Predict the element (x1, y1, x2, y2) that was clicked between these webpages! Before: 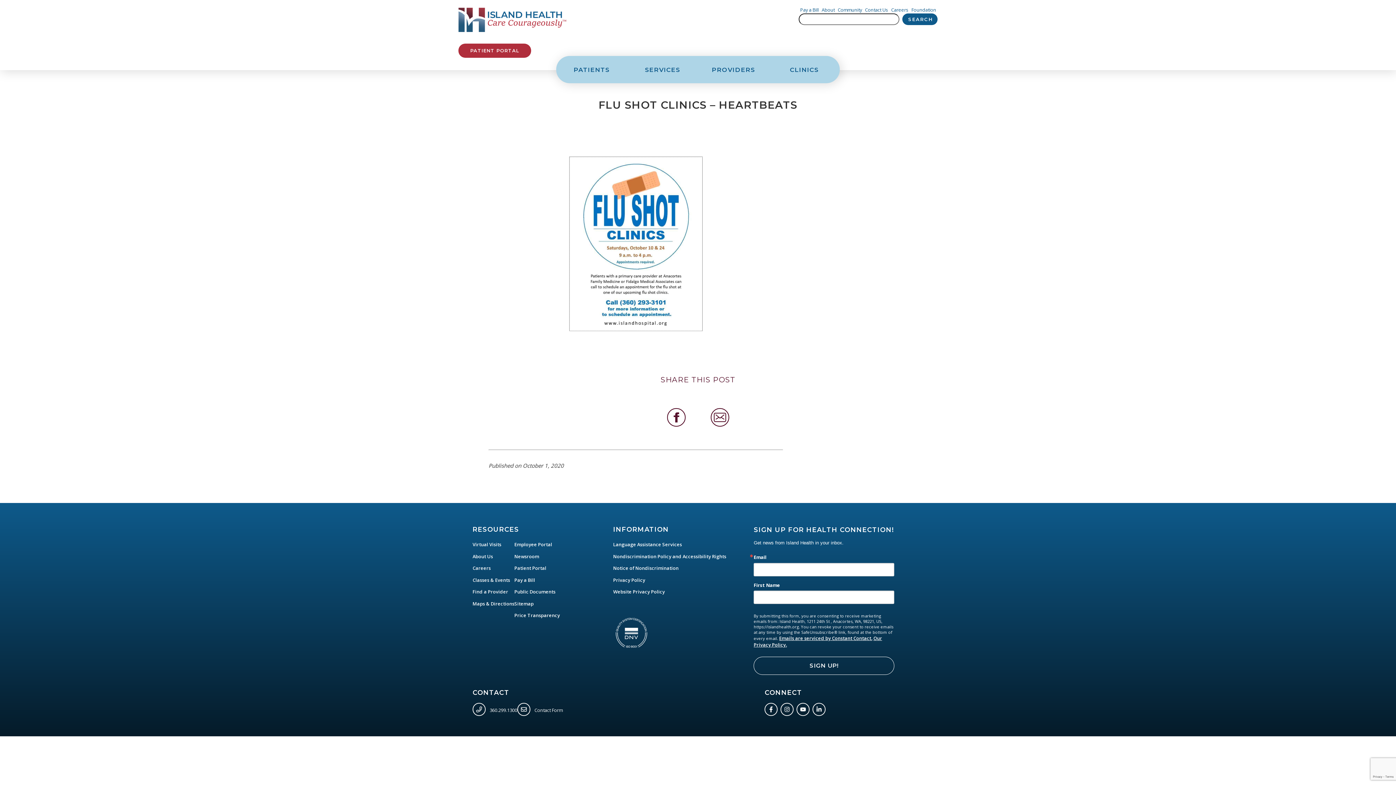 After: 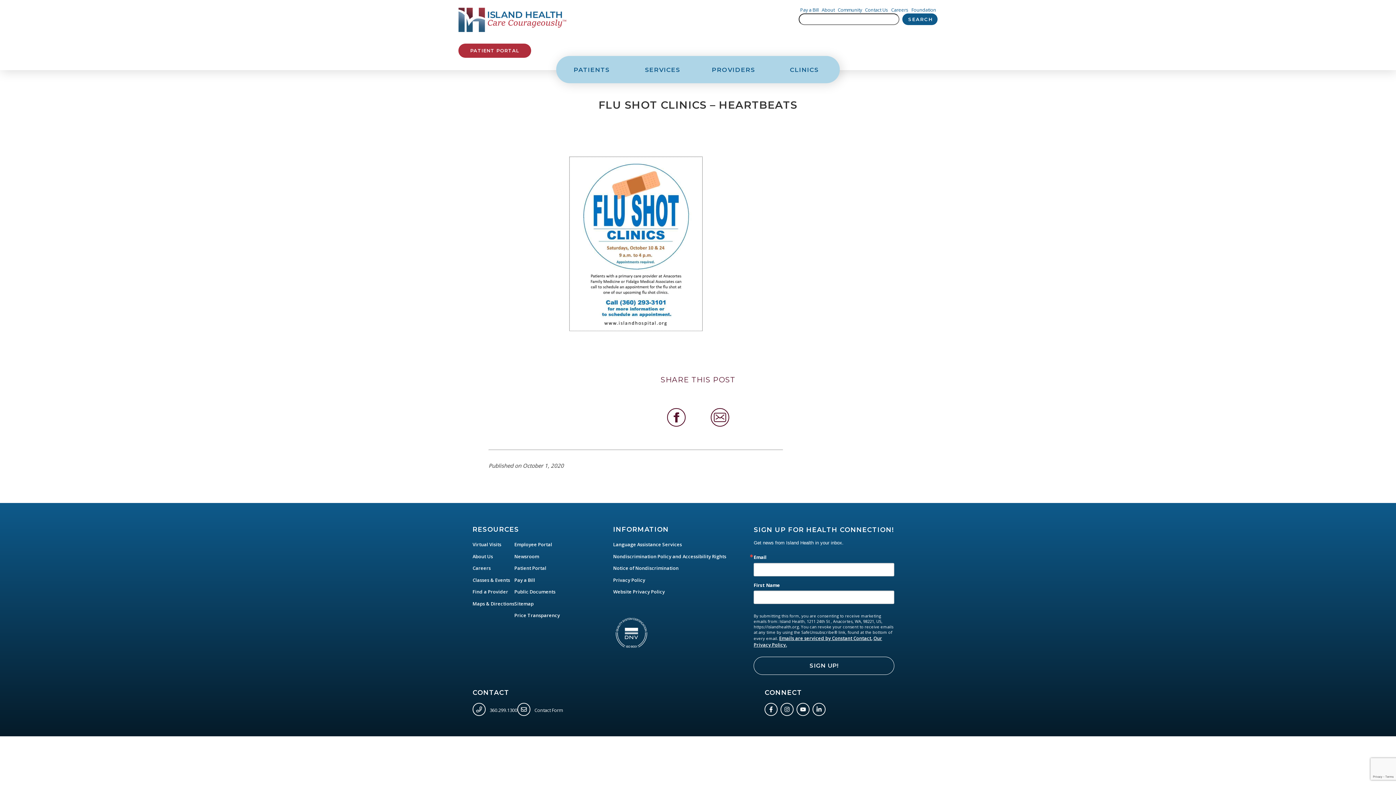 Action: label: Share by E-Mail bbox: (710, 408, 729, 427)